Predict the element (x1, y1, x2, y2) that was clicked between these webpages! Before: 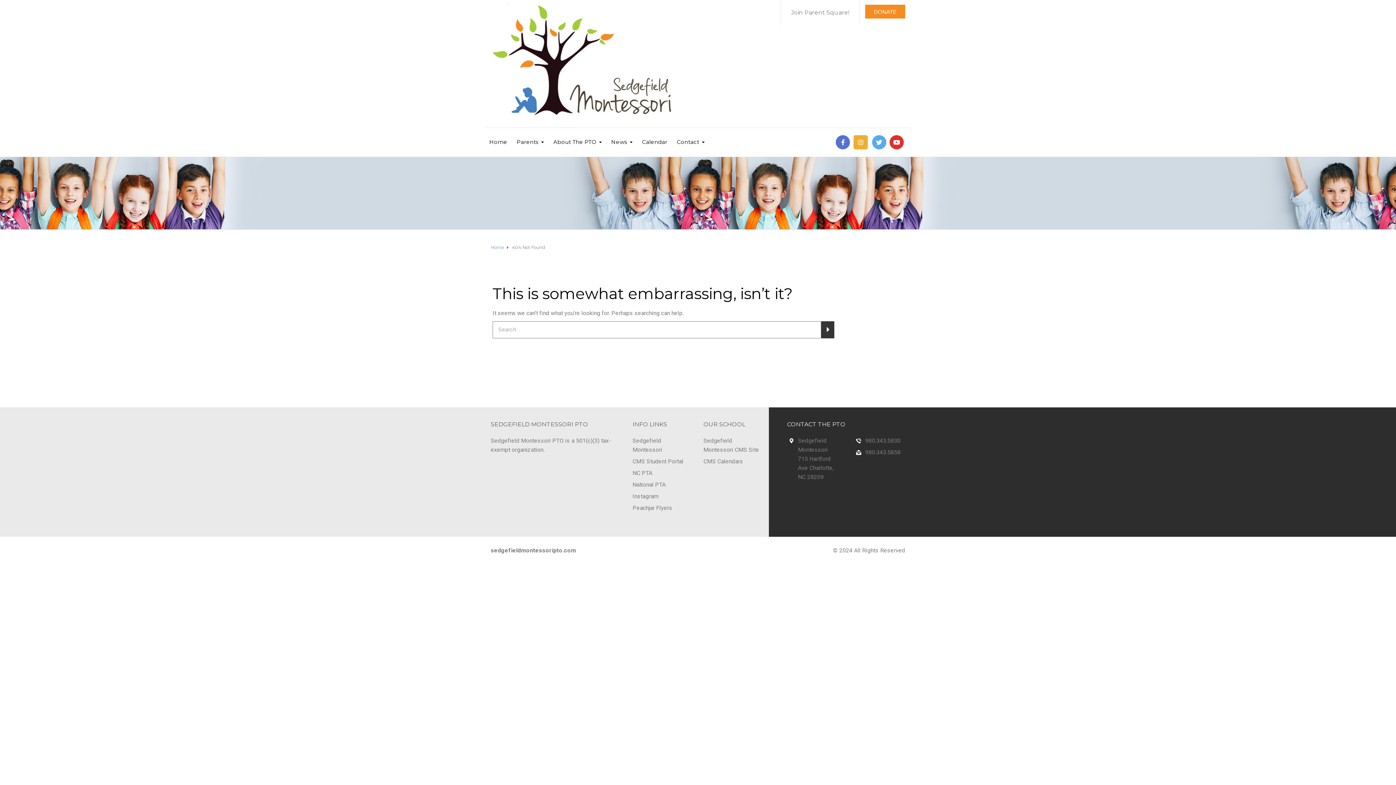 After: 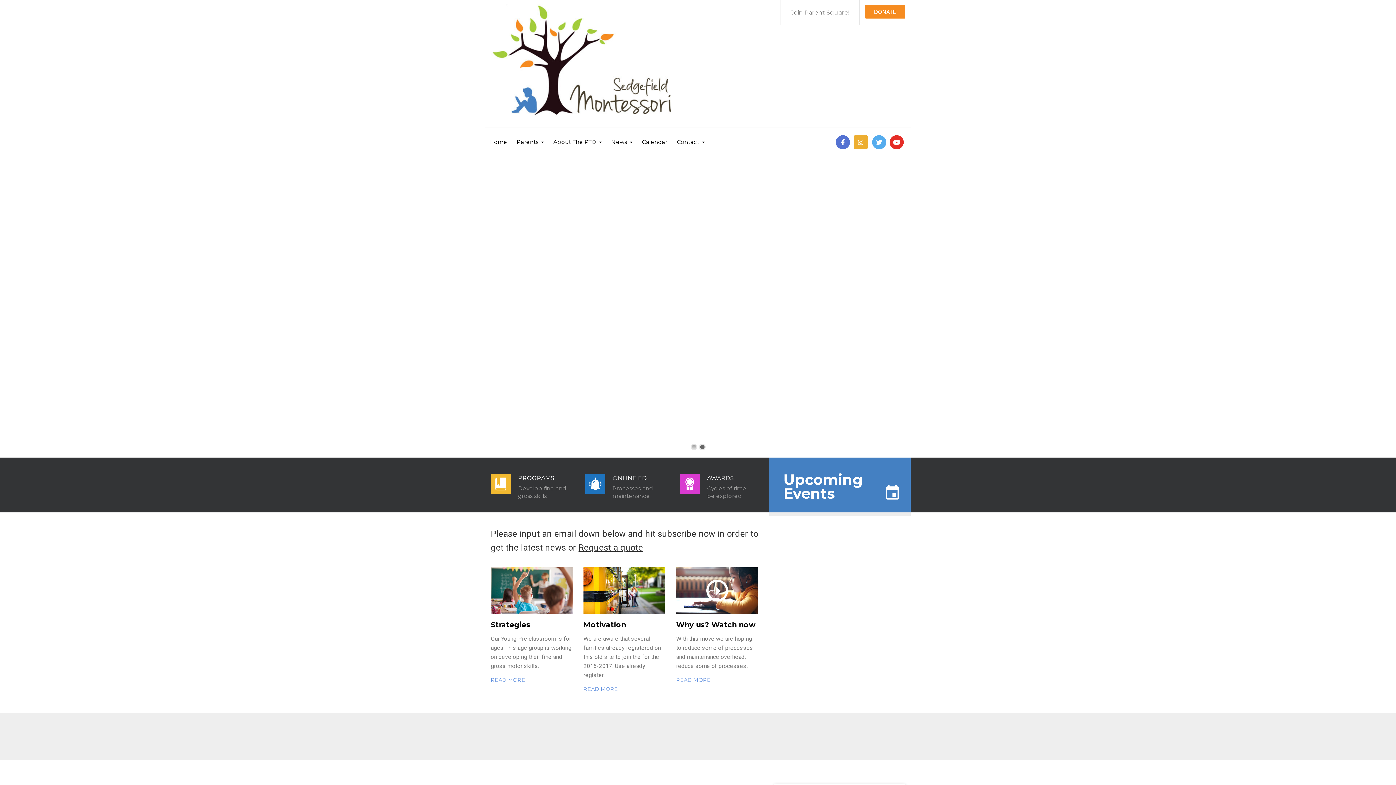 Action: bbox: (490, 547, 576, 554) label: sedgefieldmontessoripto.com